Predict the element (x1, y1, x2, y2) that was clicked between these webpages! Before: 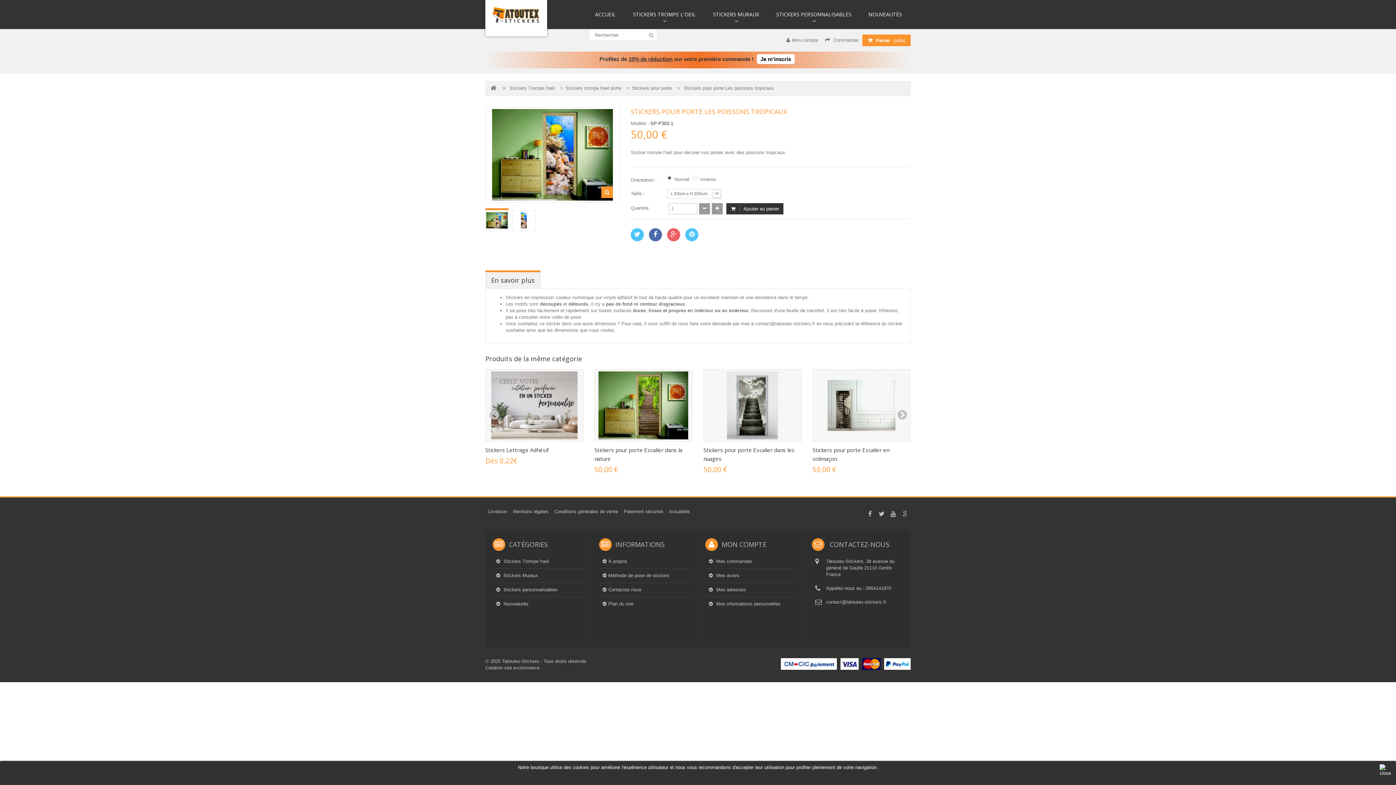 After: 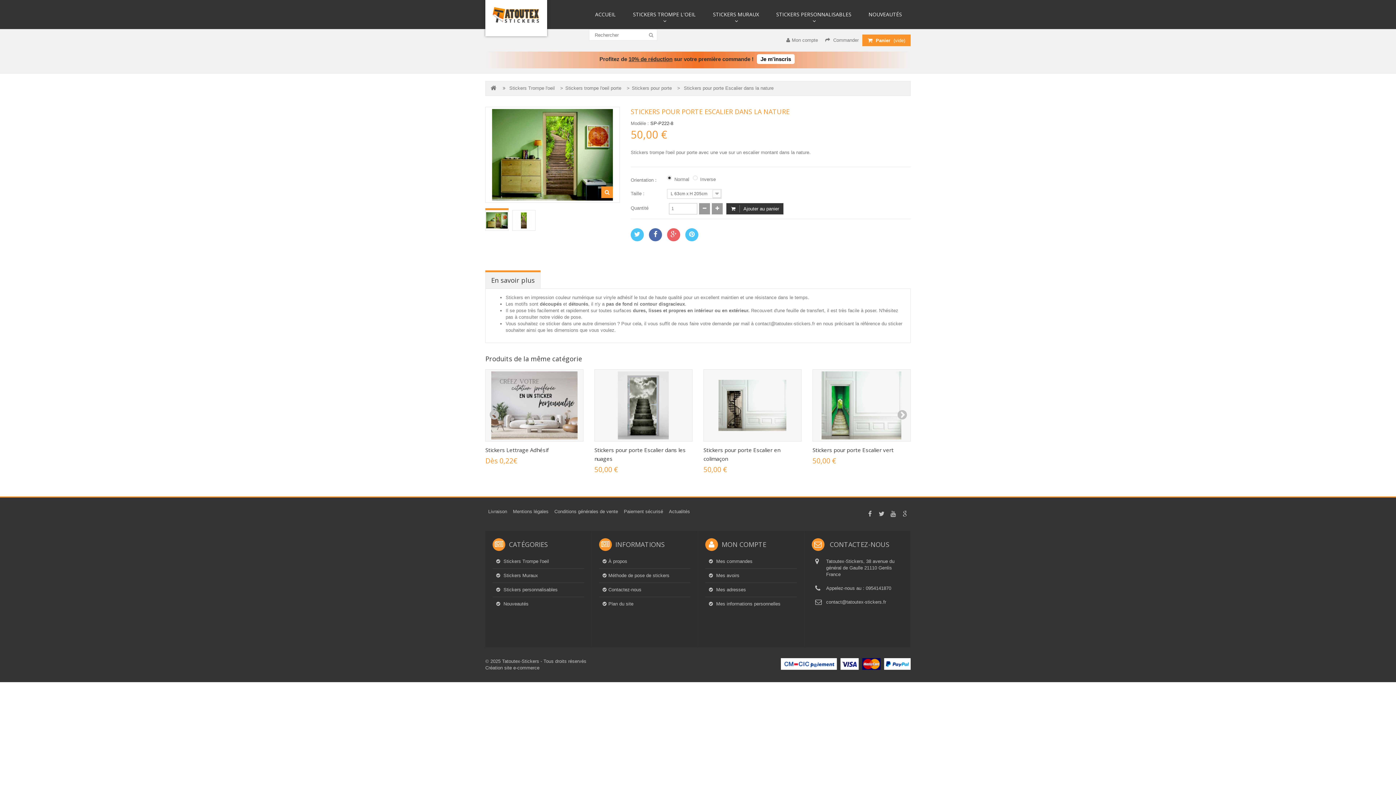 Action: bbox: (594, 369, 692, 441)